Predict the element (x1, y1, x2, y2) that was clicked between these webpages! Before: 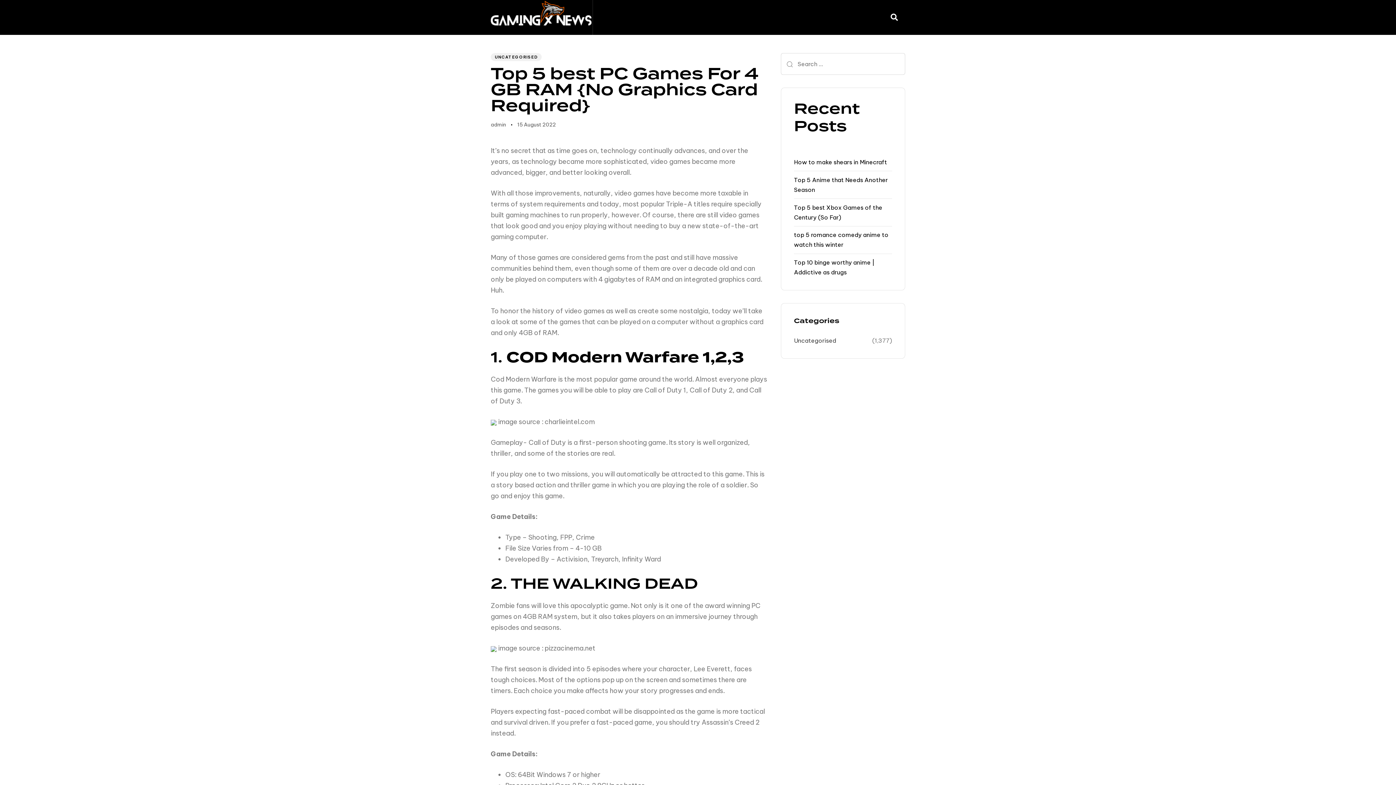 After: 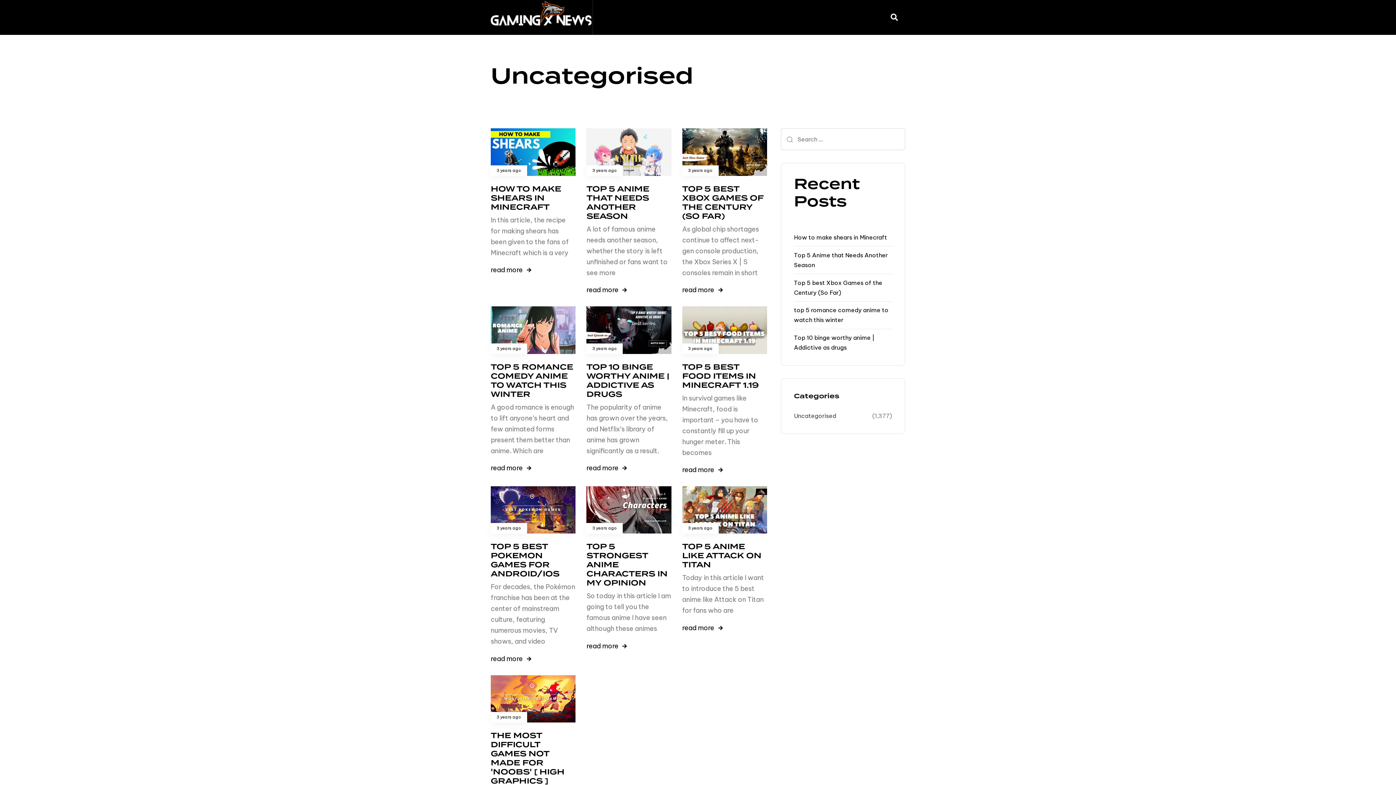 Action: bbox: (794, 336, 872, 345) label: Uncategorised